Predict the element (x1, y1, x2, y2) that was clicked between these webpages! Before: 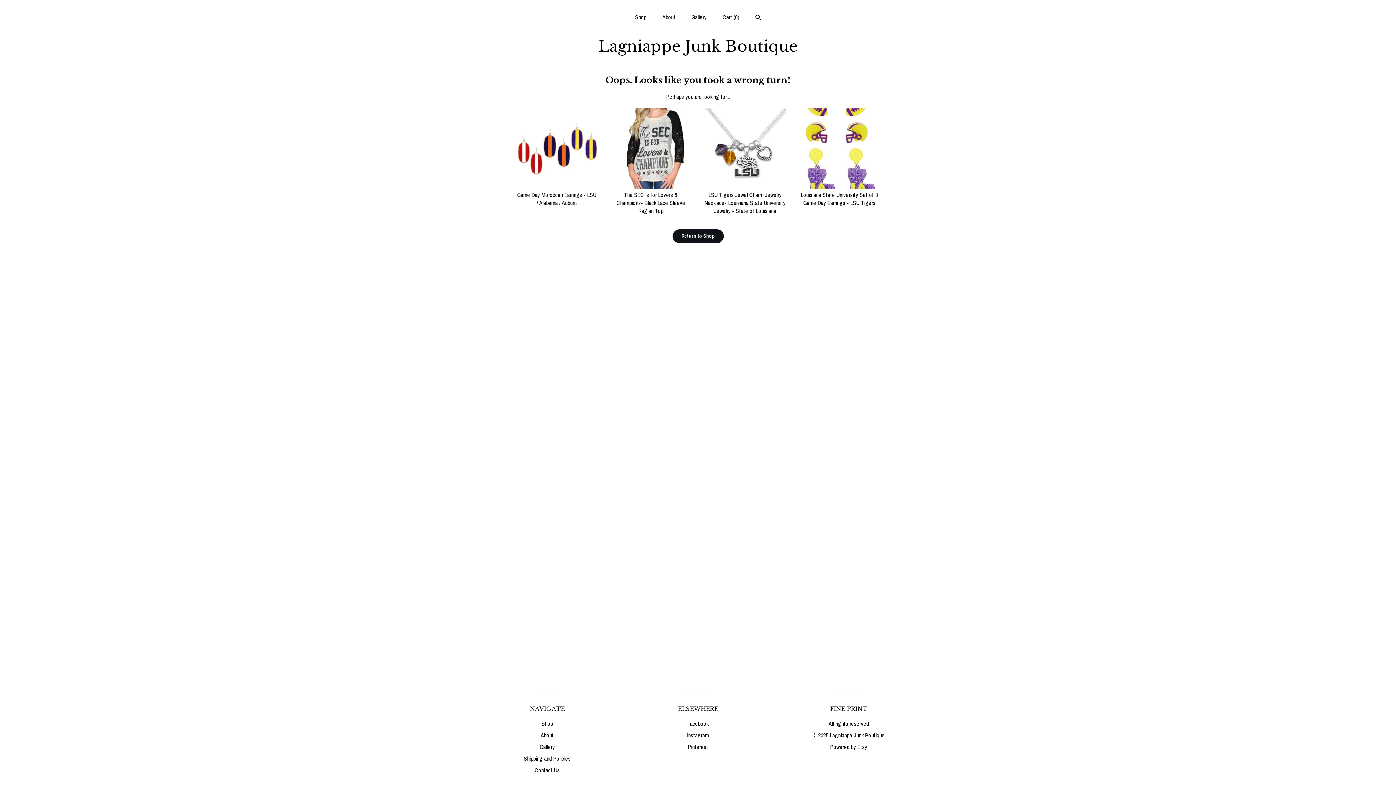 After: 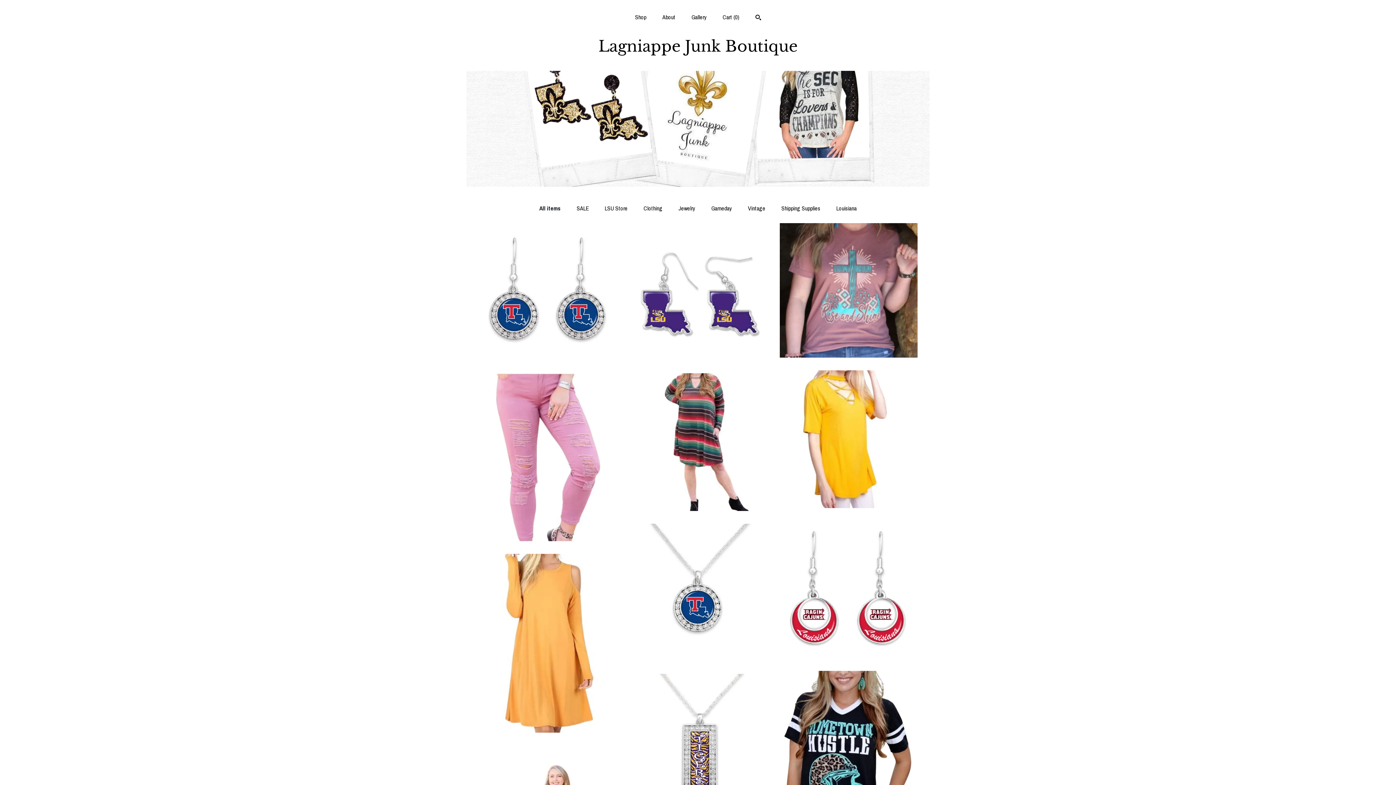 Action: label: Return to Shop bbox: (672, 229, 723, 243)